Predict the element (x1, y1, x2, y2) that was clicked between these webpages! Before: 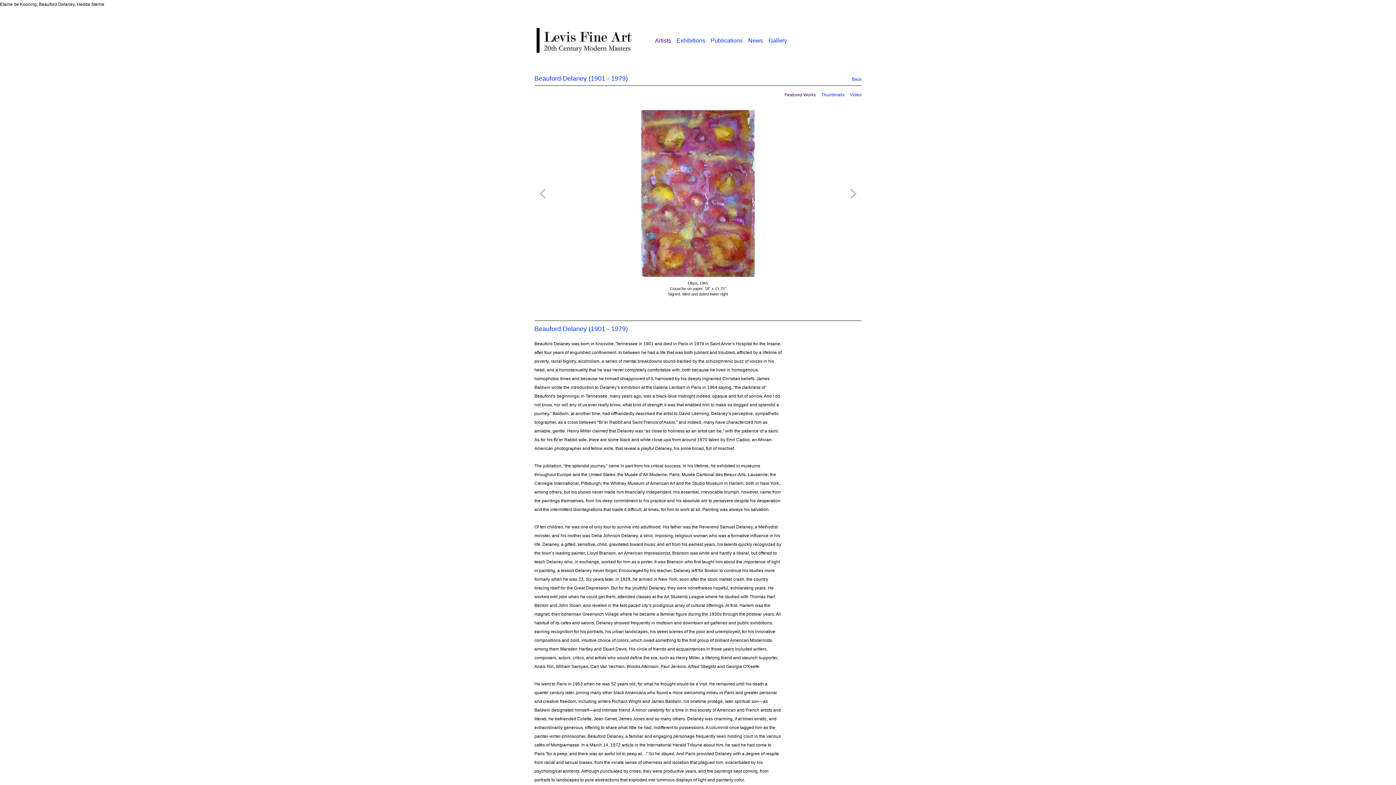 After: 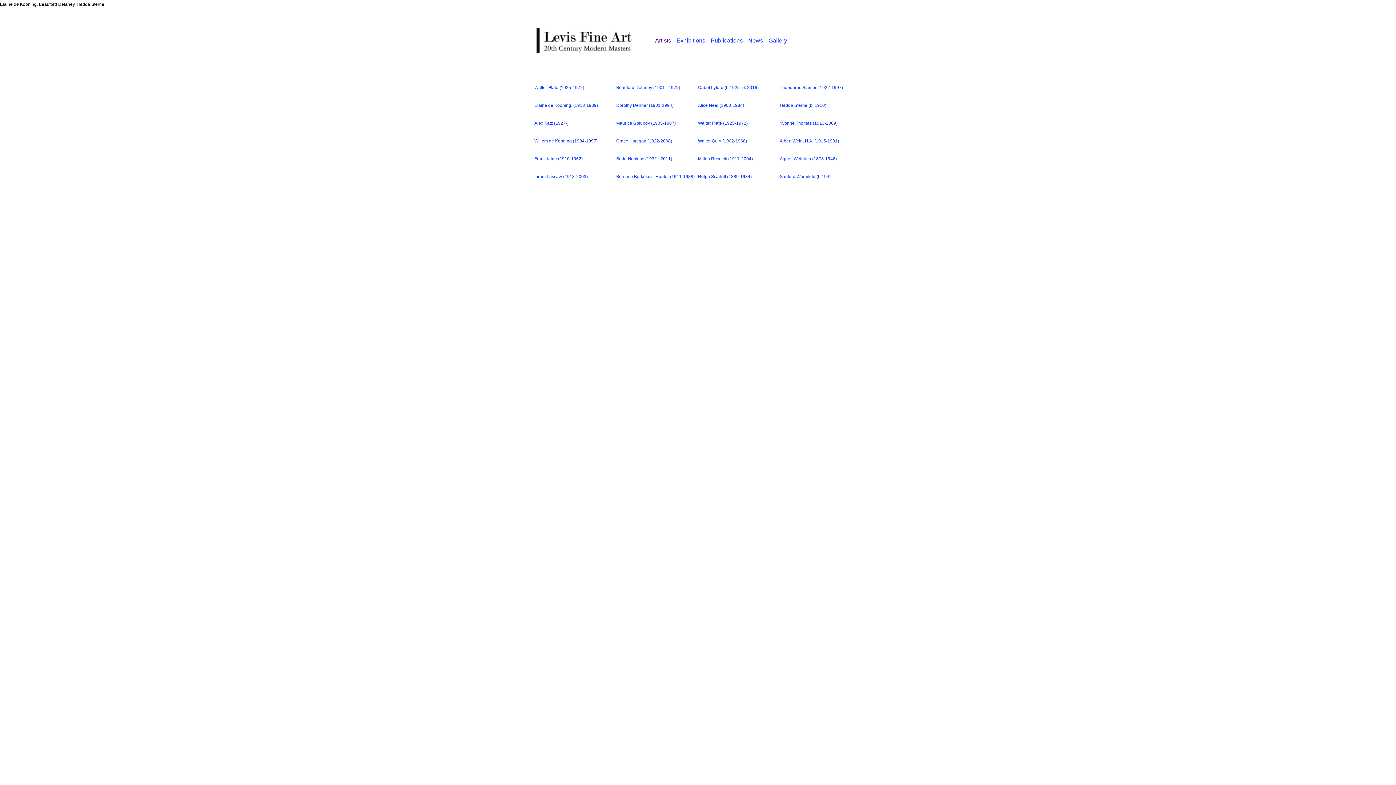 Action: bbox: (655, 37, 671, 43) label: Artists